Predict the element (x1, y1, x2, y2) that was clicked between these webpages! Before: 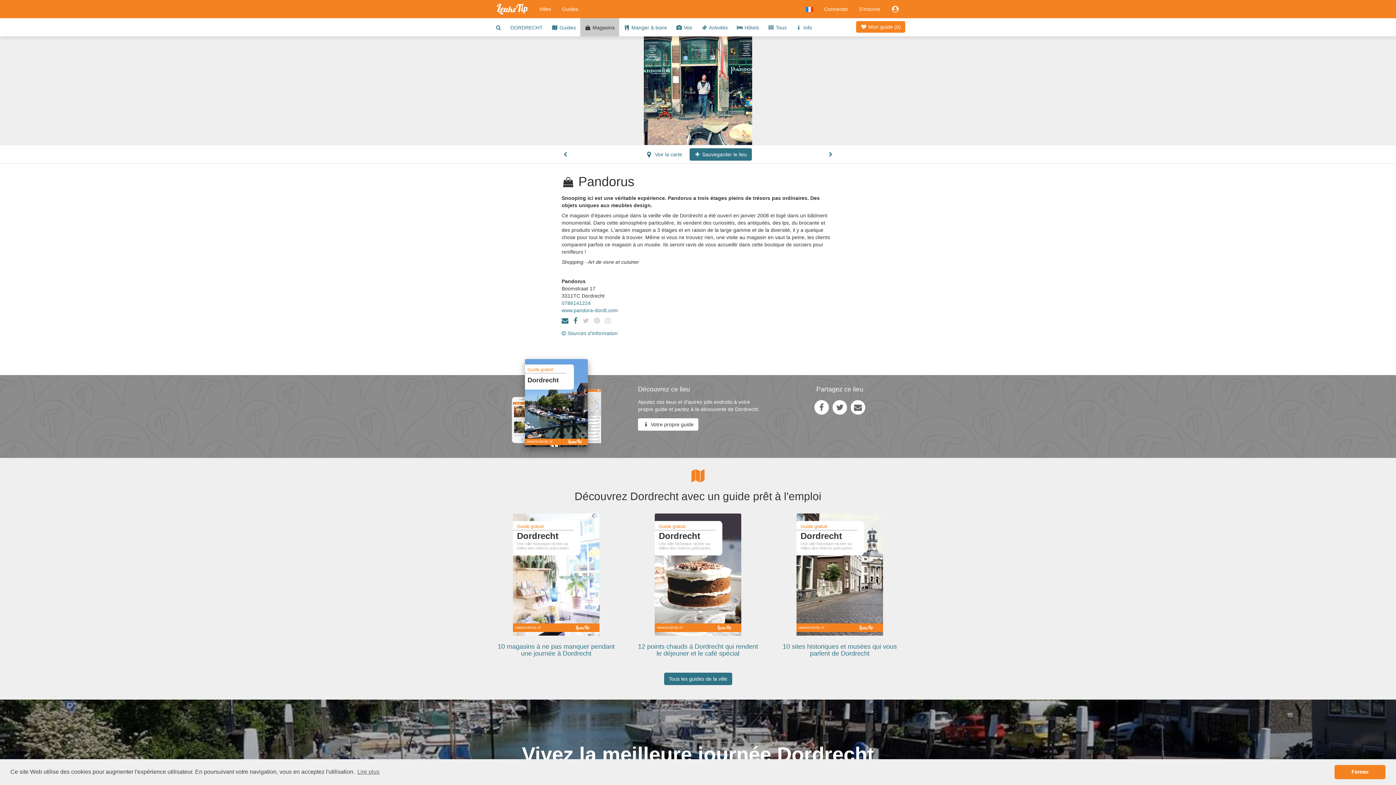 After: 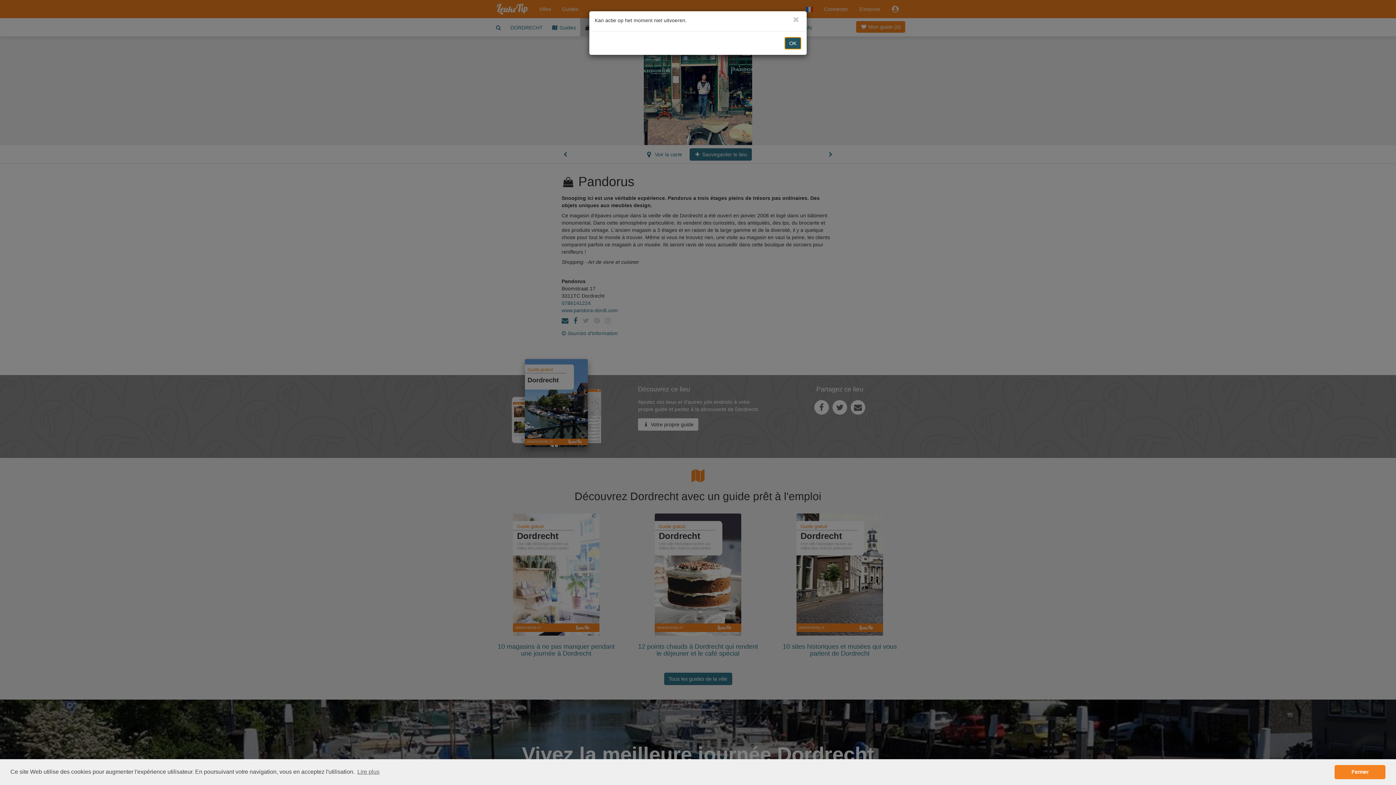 Action: bbox: (689, 148, 751, 160) label:  Sauvegarder le lieu